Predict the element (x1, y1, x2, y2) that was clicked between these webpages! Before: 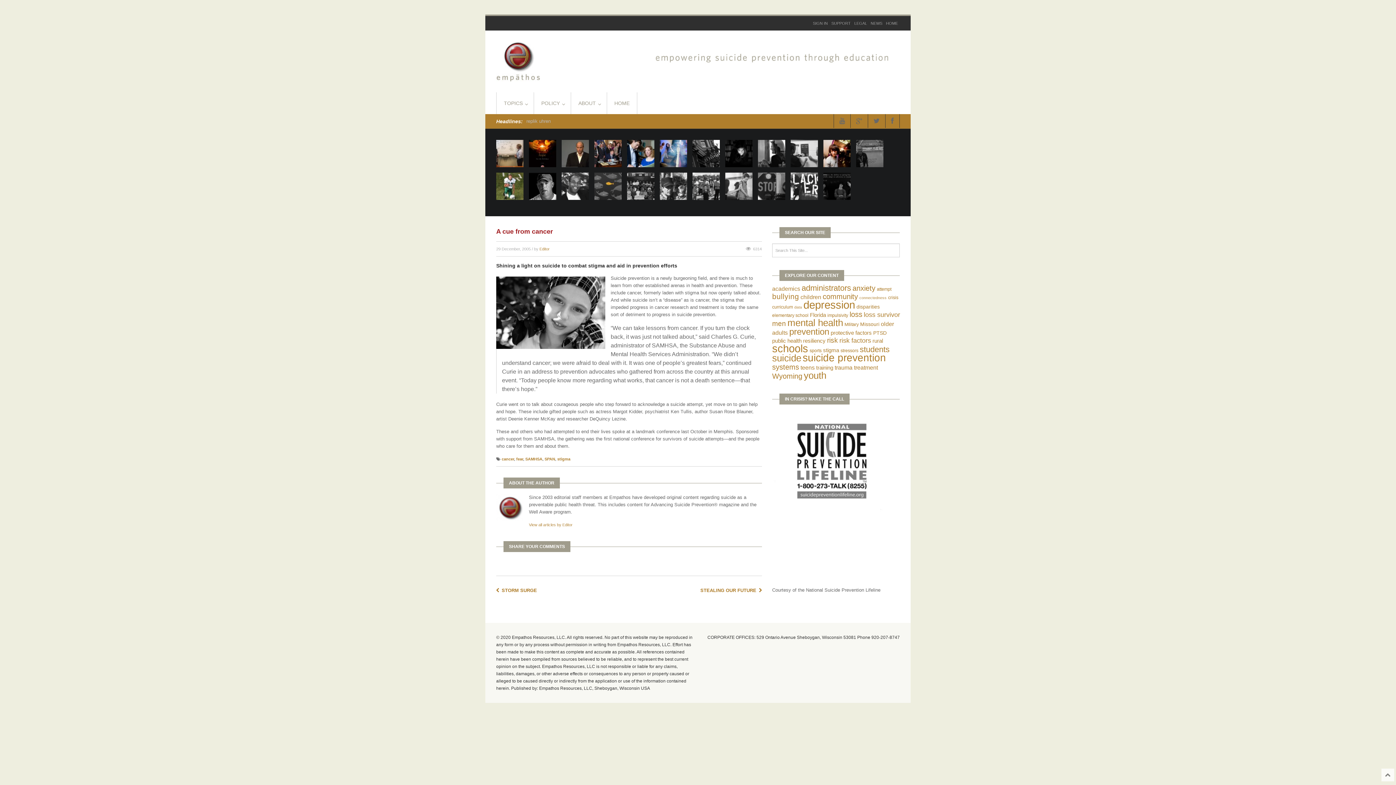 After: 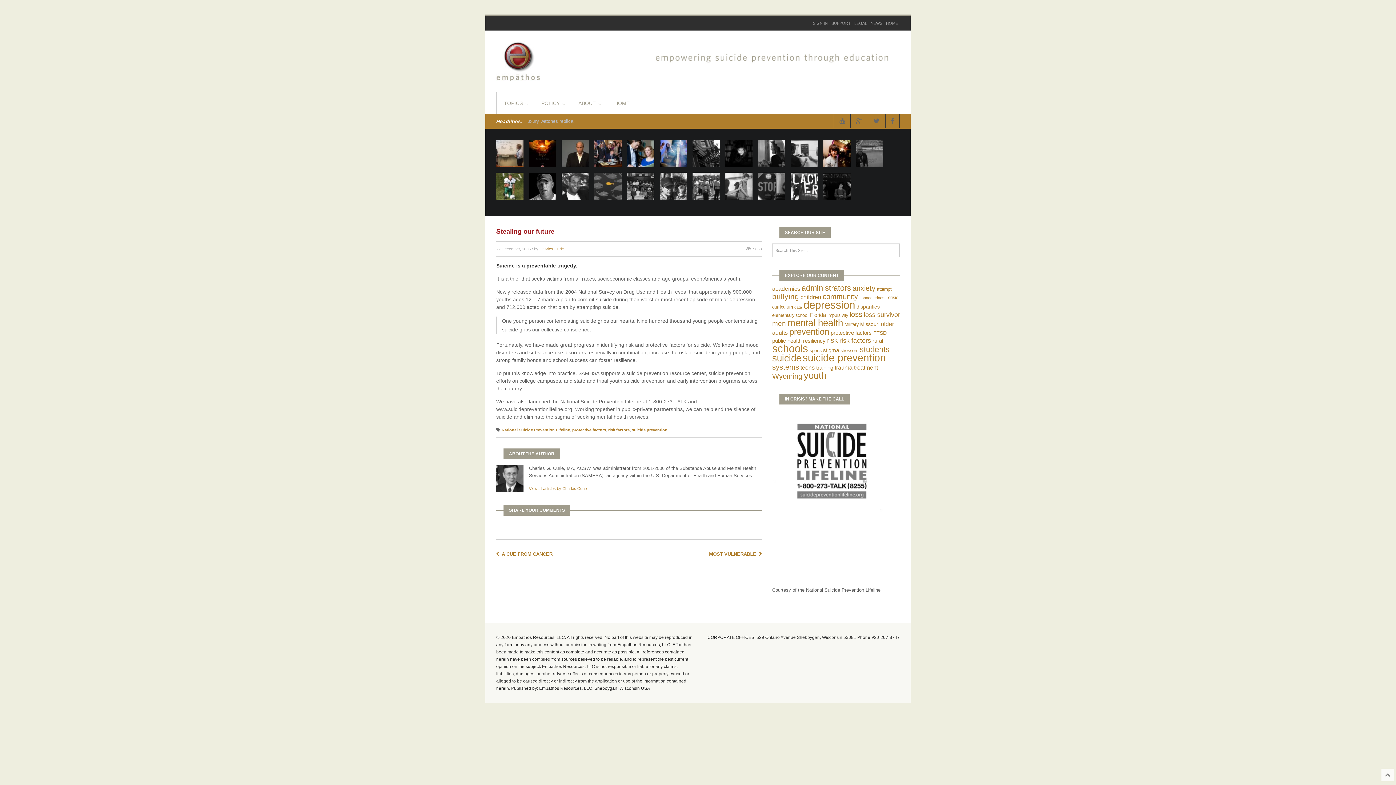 Action: bbox: (700, 588, 762, 593) label: STEALING OUR FUTURE 